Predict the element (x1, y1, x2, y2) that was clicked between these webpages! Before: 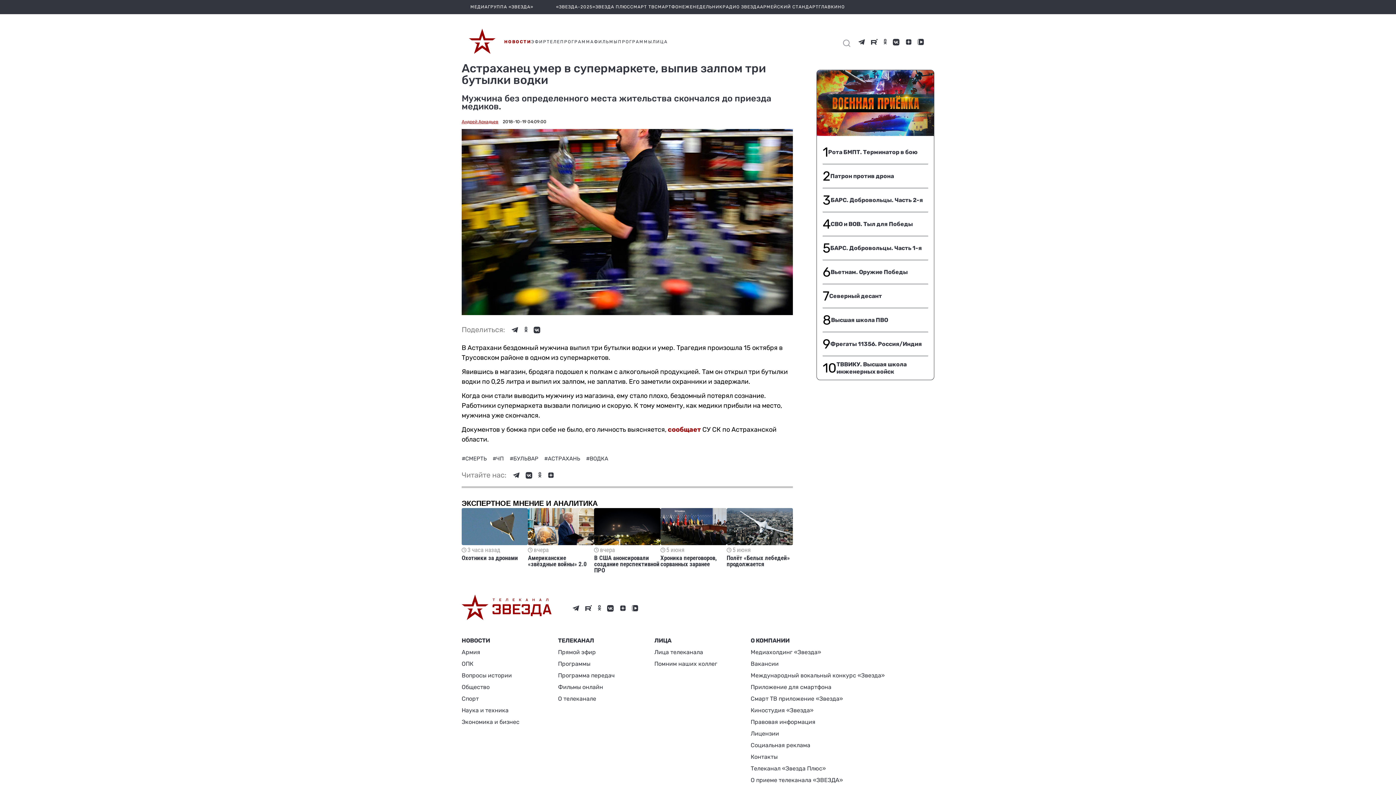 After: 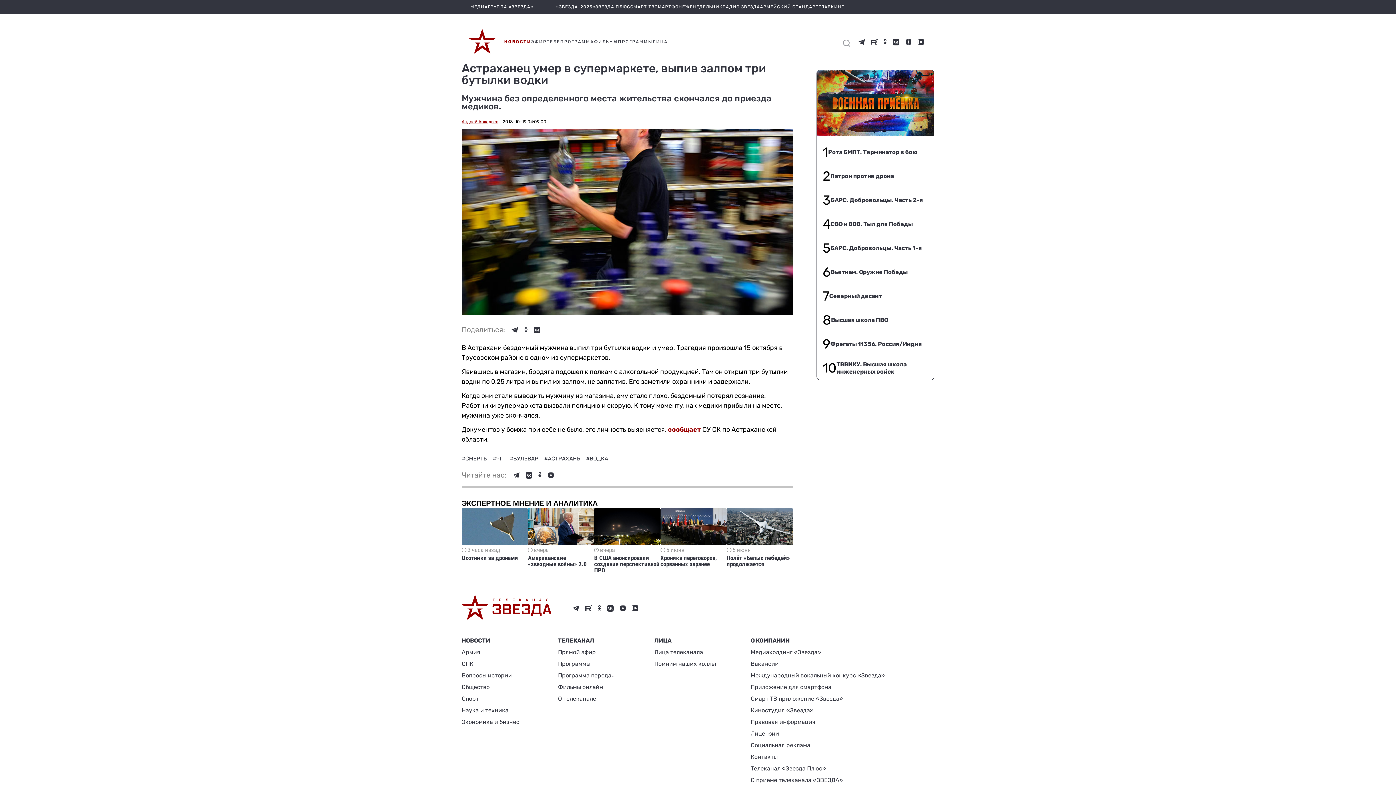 Action: label: Медиахолдинг «Звезда» bbox: (750, 647, 885, 658)